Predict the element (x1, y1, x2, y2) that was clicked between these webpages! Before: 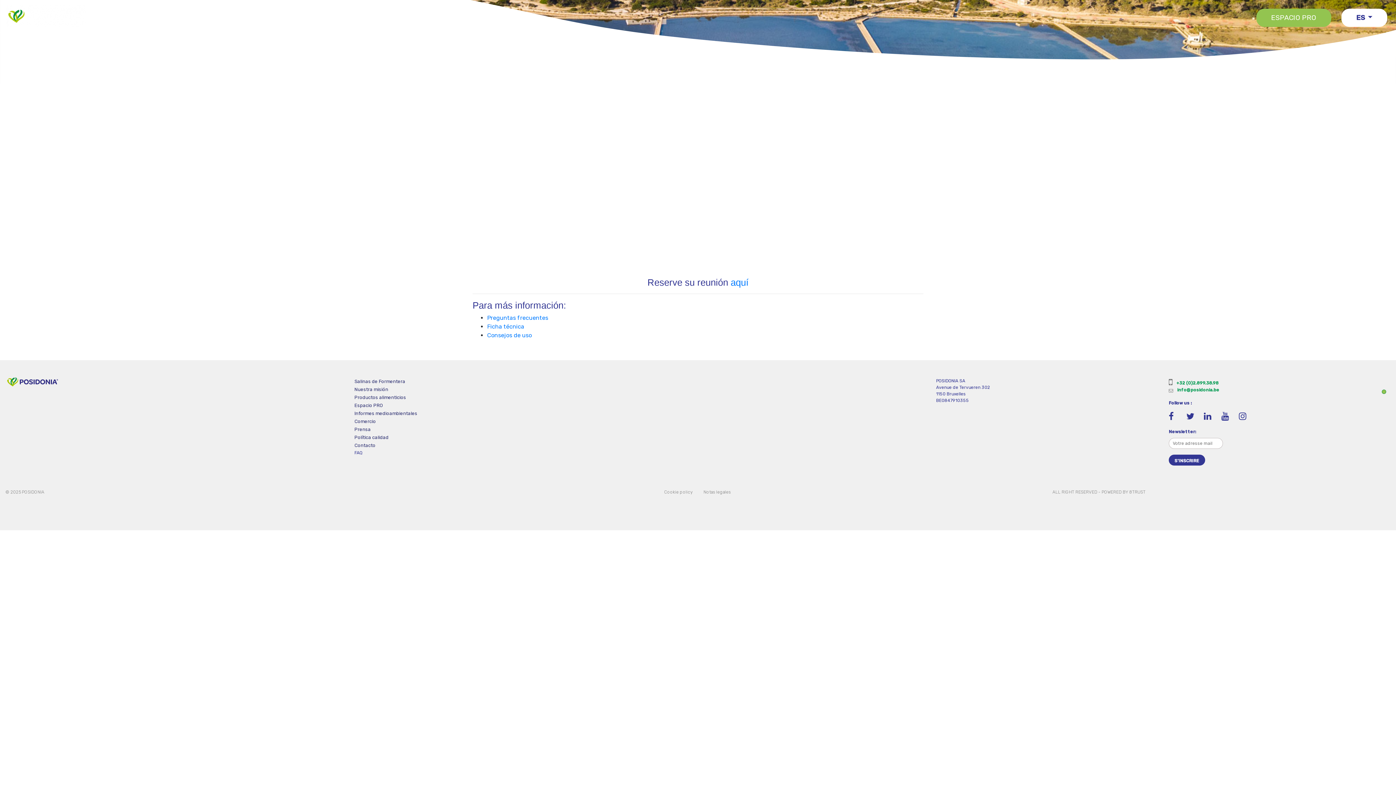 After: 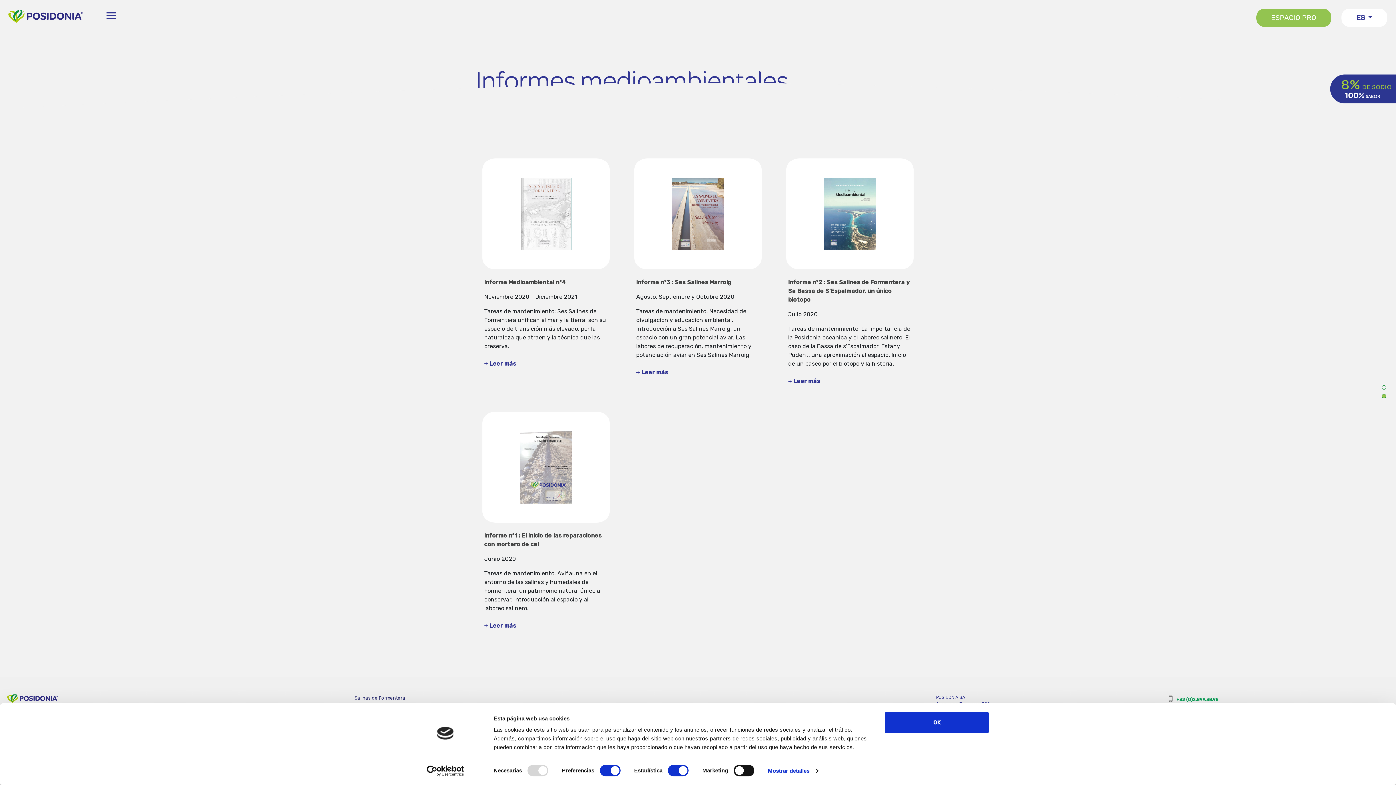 Action: label: Informes medioambientales bbox: (354, 409, 576, 417)